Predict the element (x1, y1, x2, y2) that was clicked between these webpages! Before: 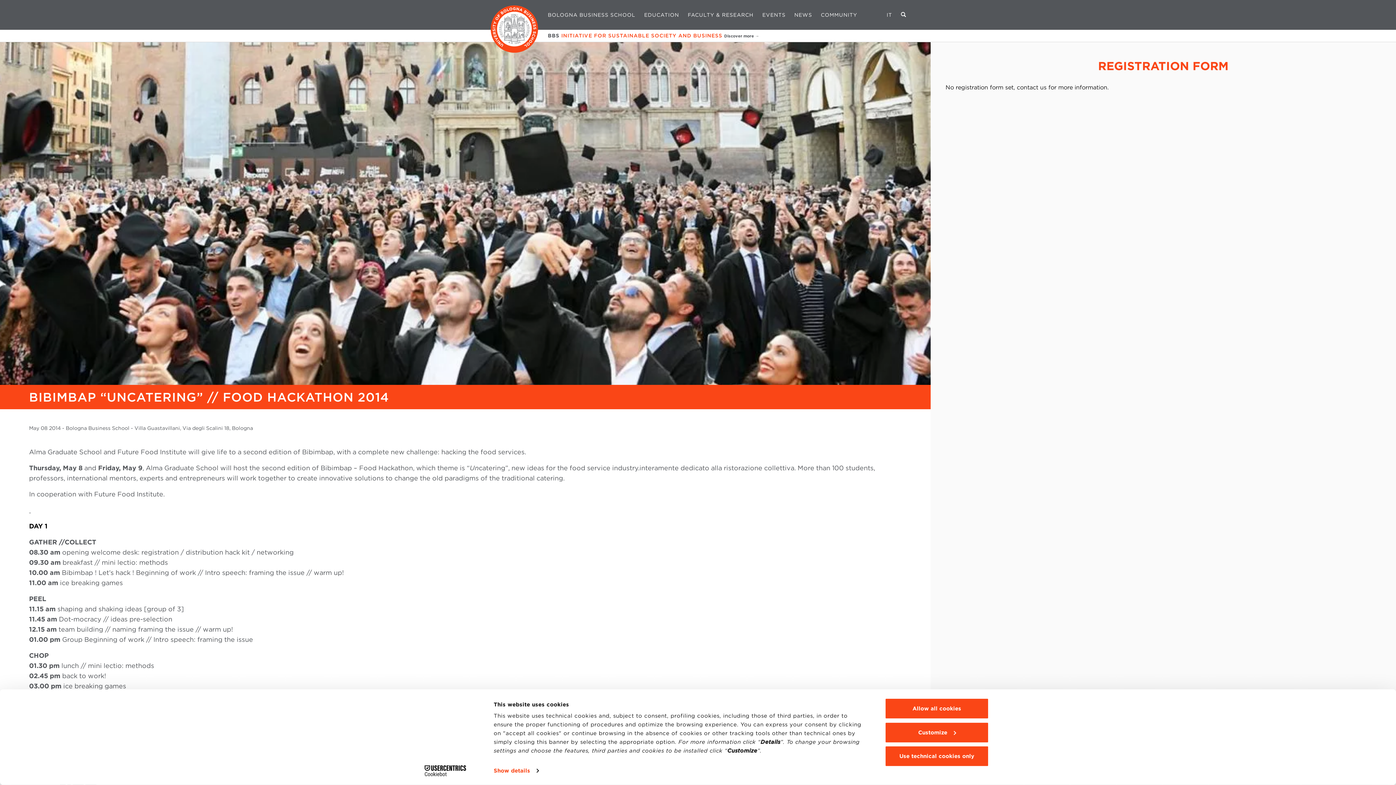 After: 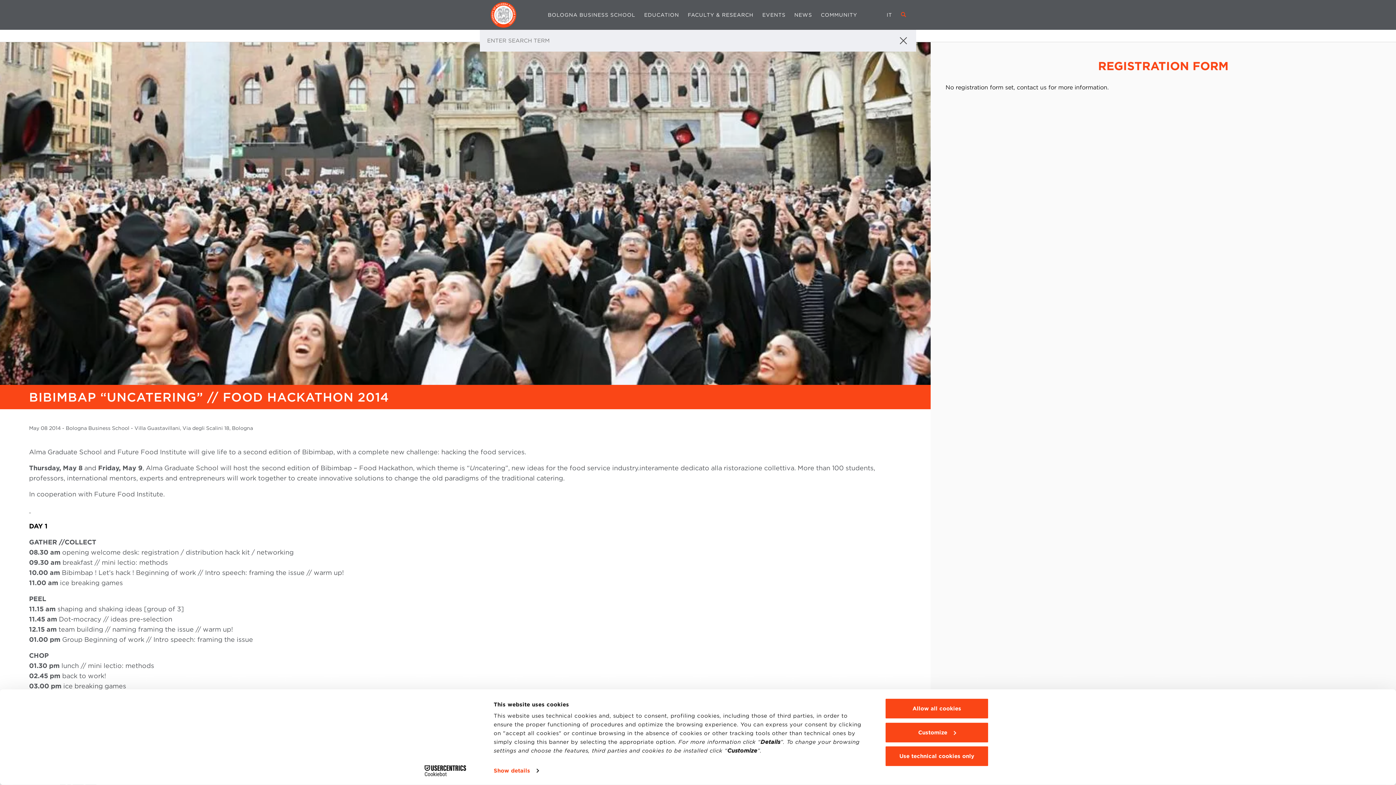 Action: bbox: (896, 9, 910, 20)